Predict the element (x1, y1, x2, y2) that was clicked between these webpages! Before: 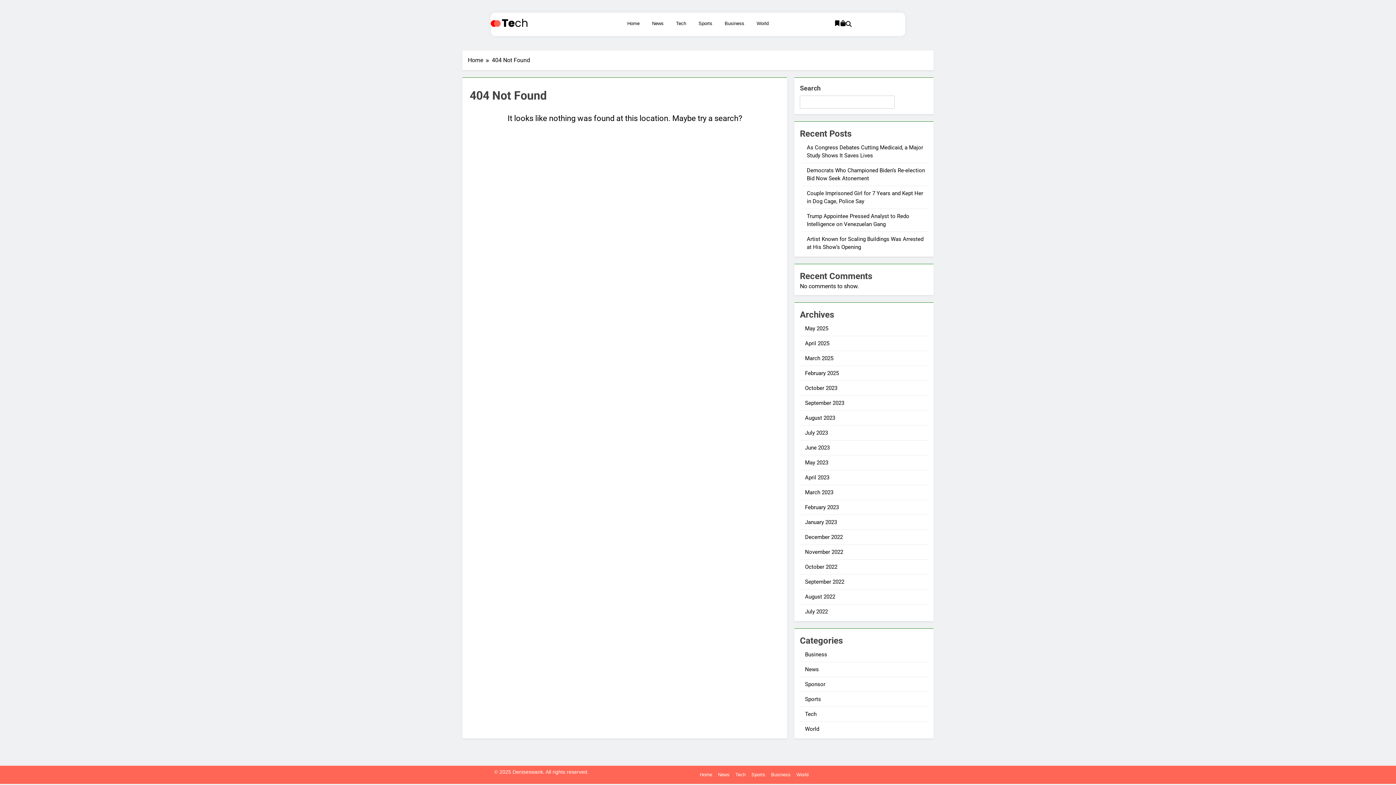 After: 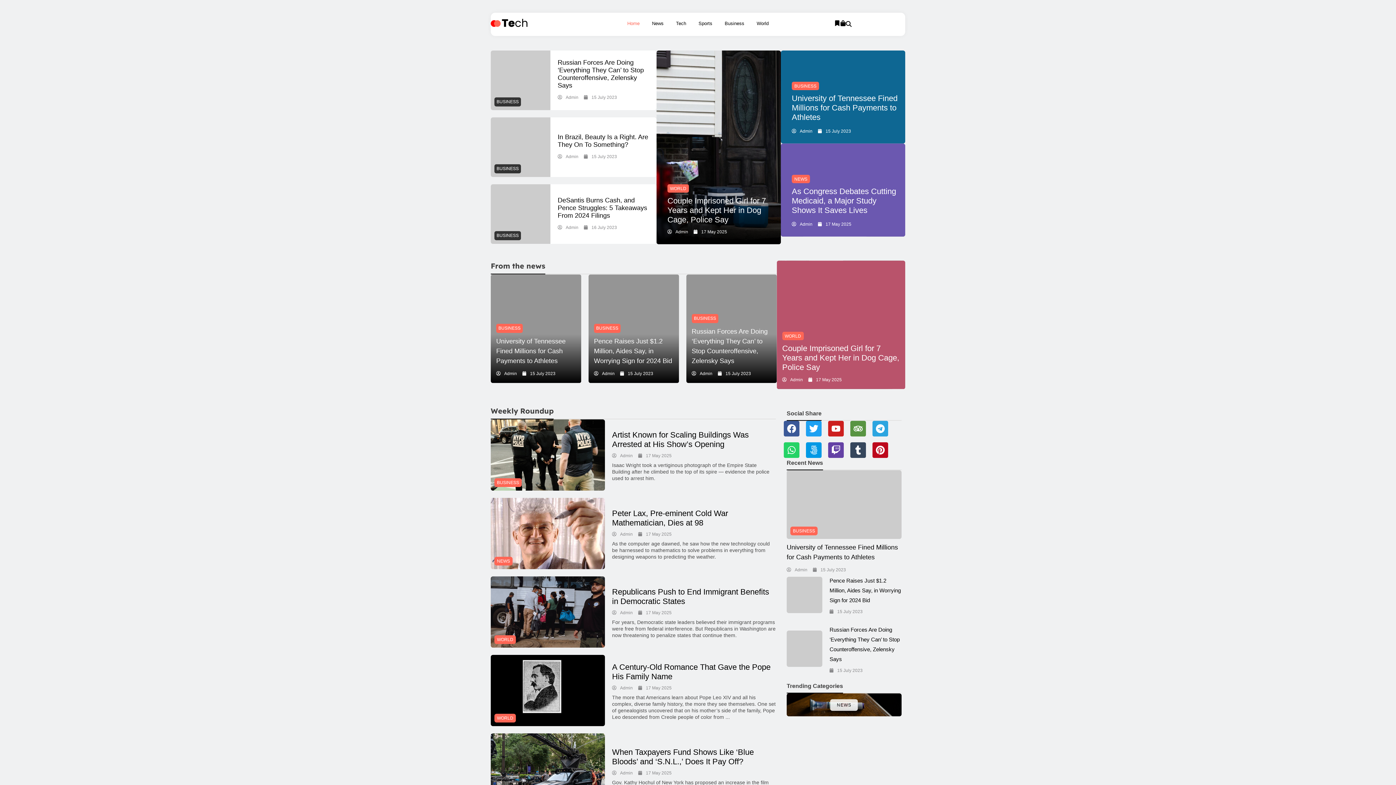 Action: bbox: (805, 414, 835, 421) label: August 2023